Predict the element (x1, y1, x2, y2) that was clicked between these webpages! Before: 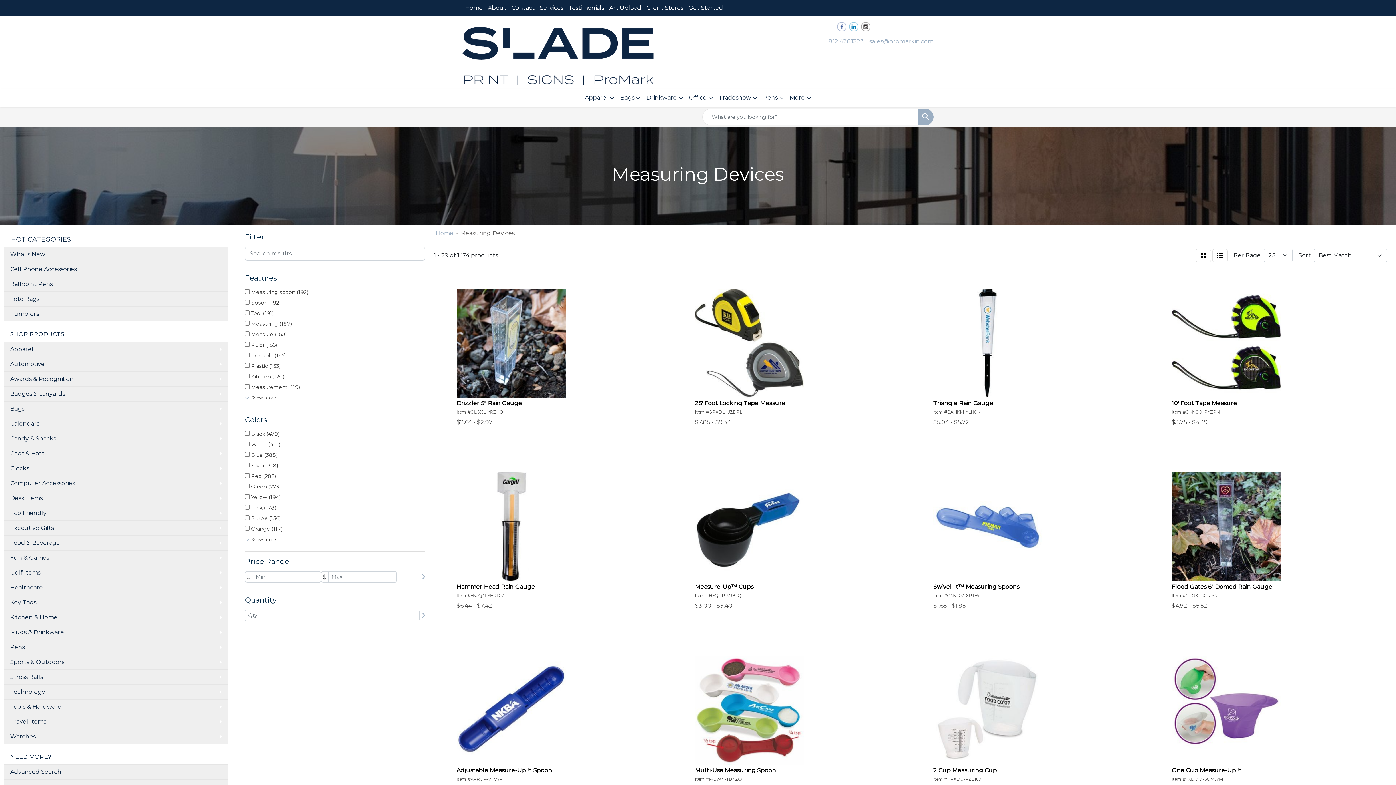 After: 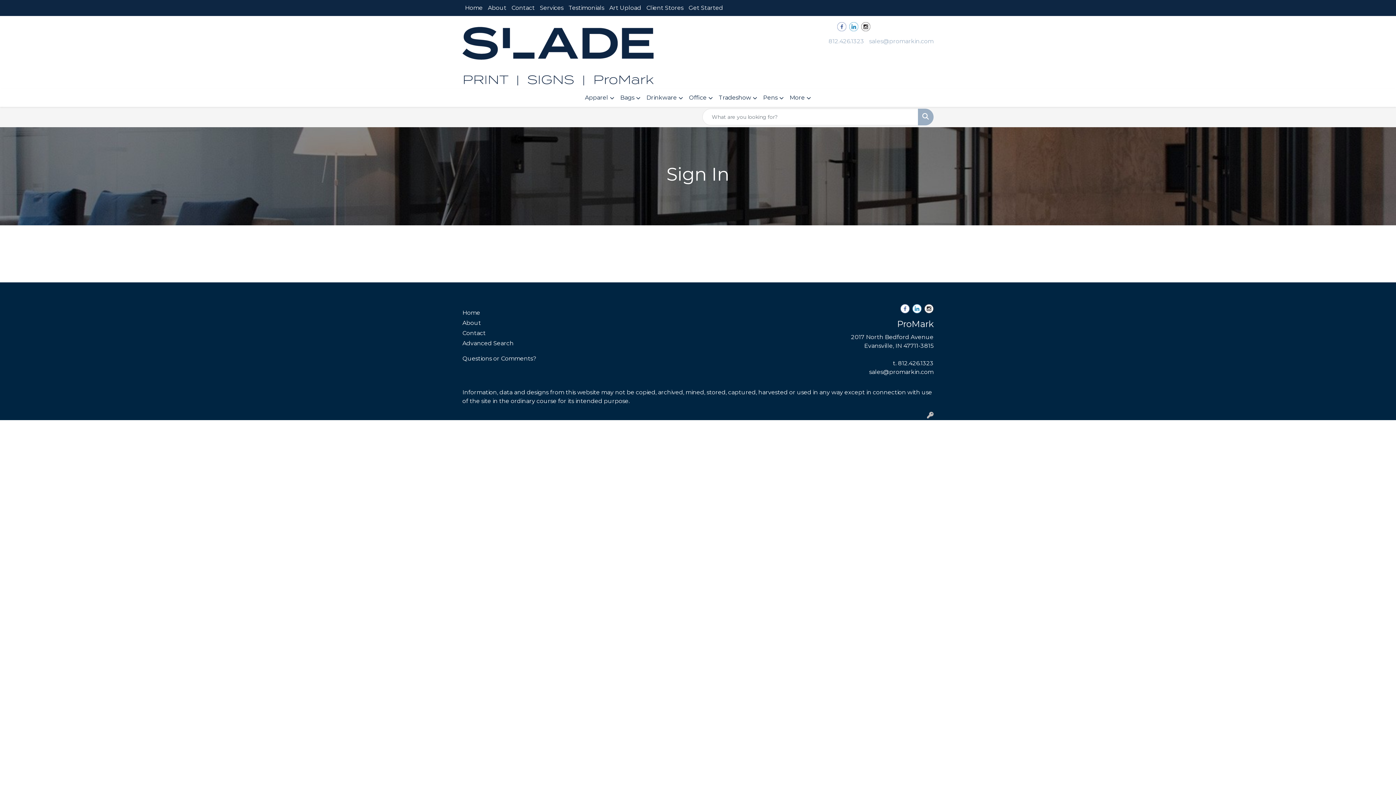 Action: label:  Sign In bbox: (872, 19, 902, 35)